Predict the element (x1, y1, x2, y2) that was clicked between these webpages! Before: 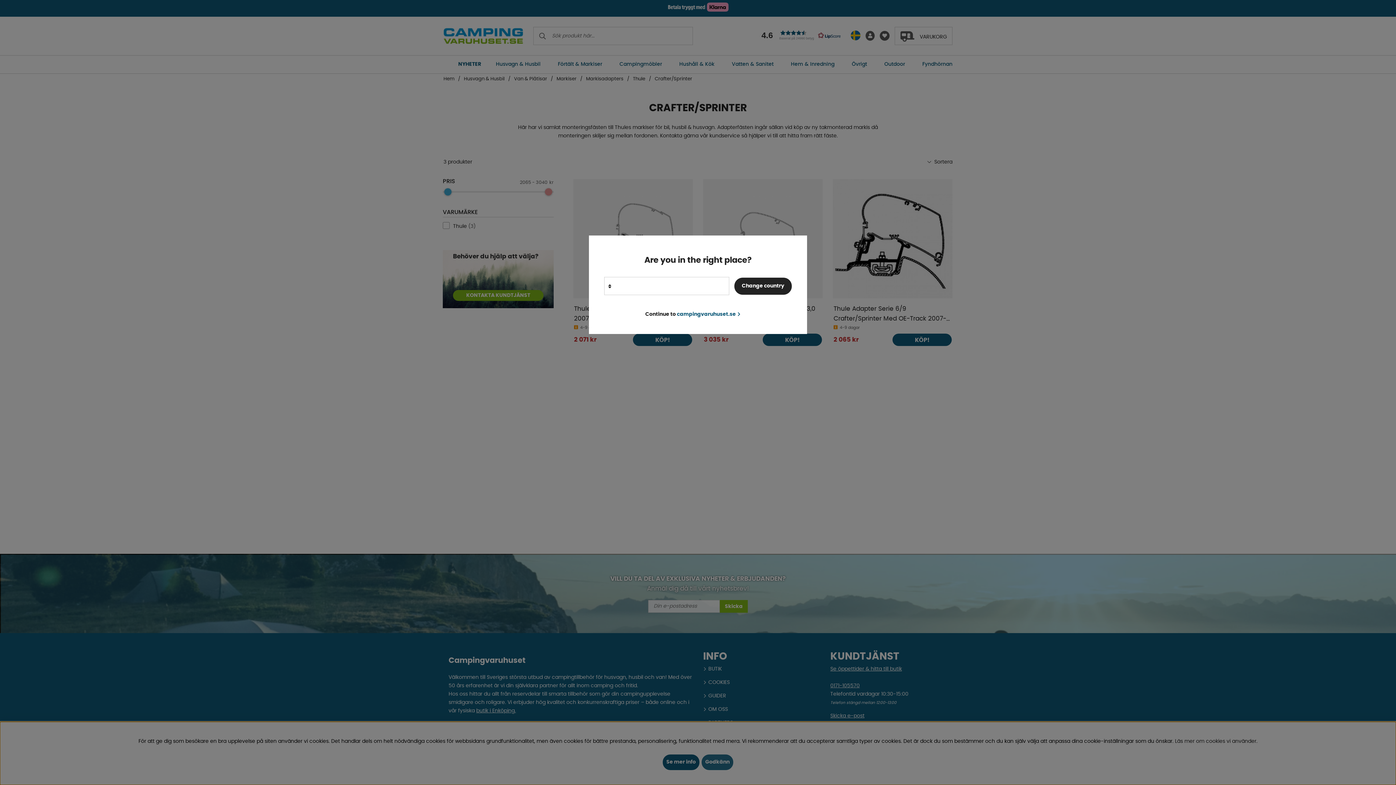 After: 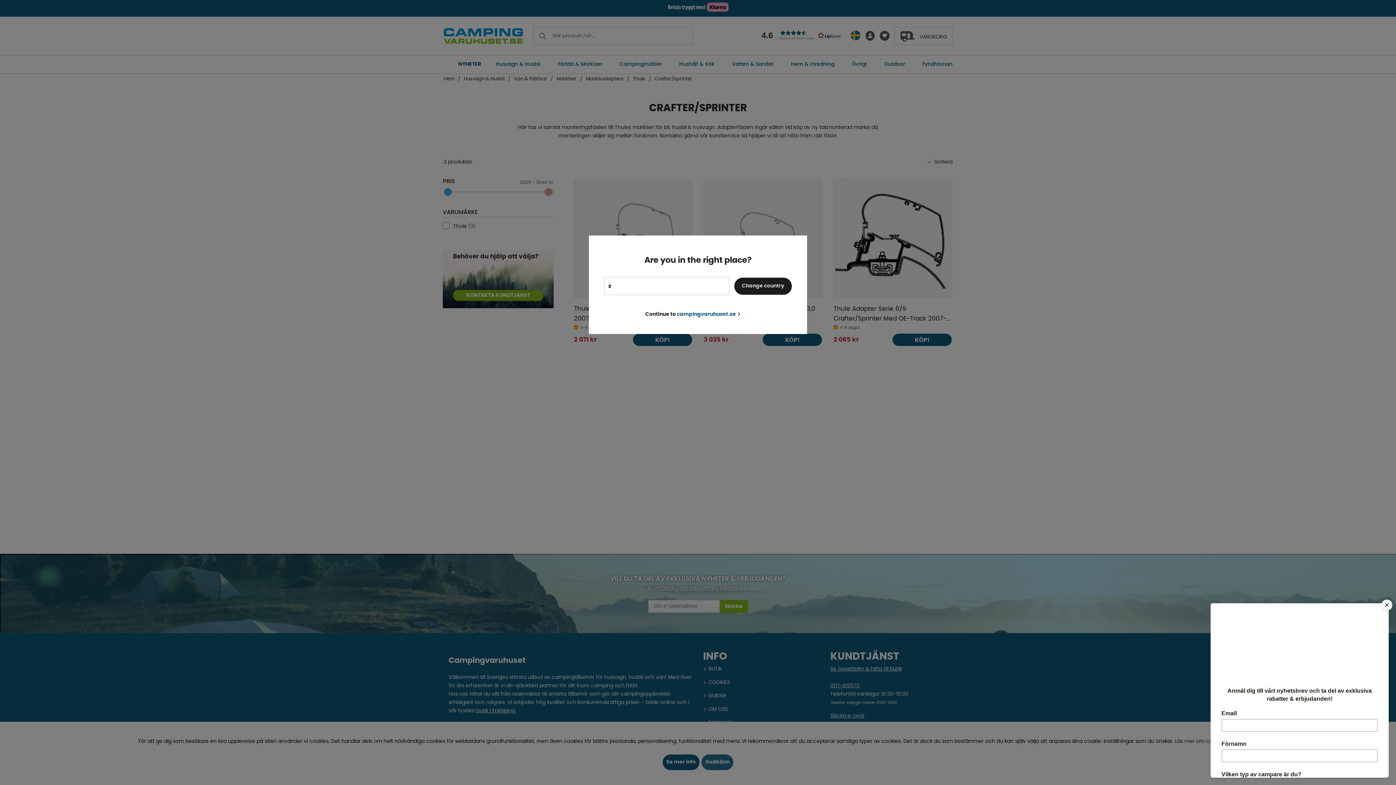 Action: bbox: (734, 277, 791, 294) label: Change country